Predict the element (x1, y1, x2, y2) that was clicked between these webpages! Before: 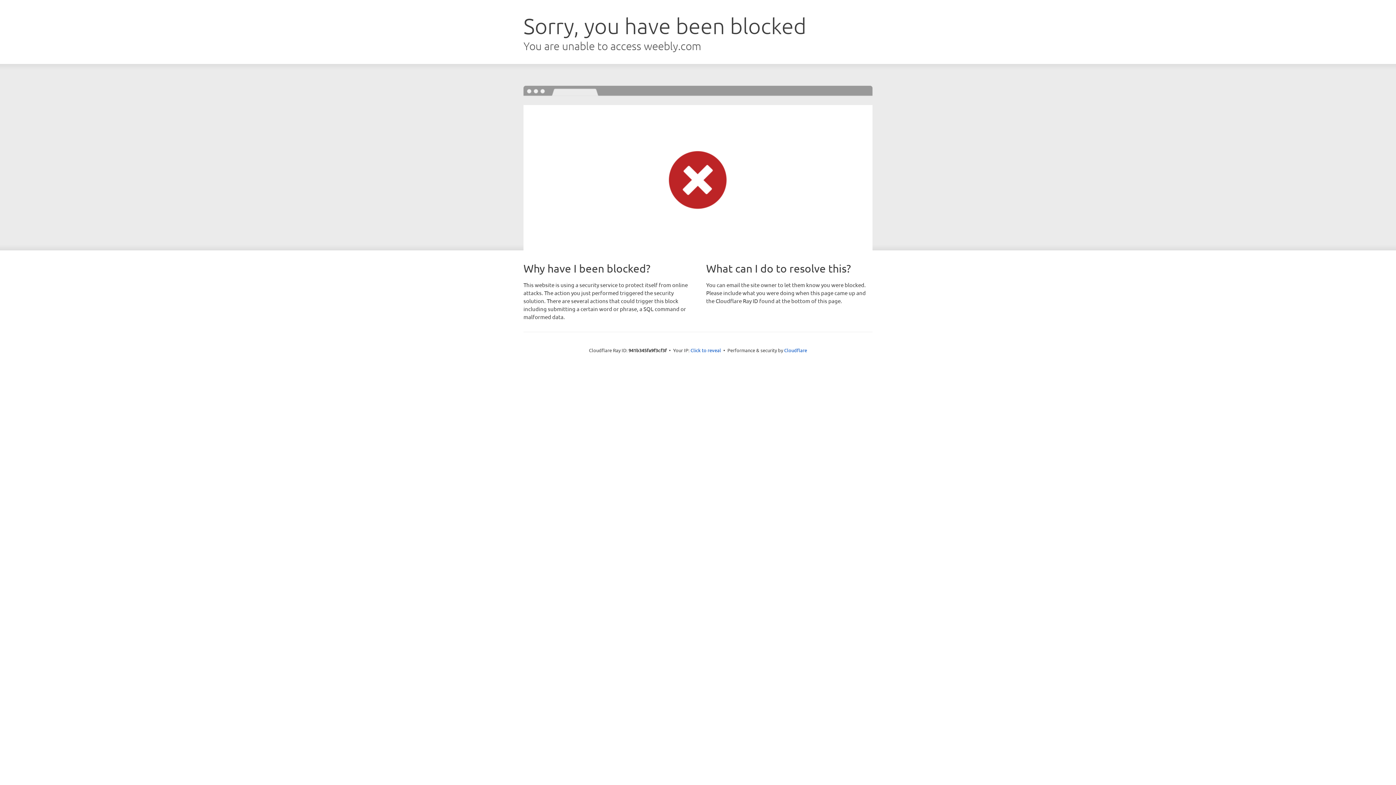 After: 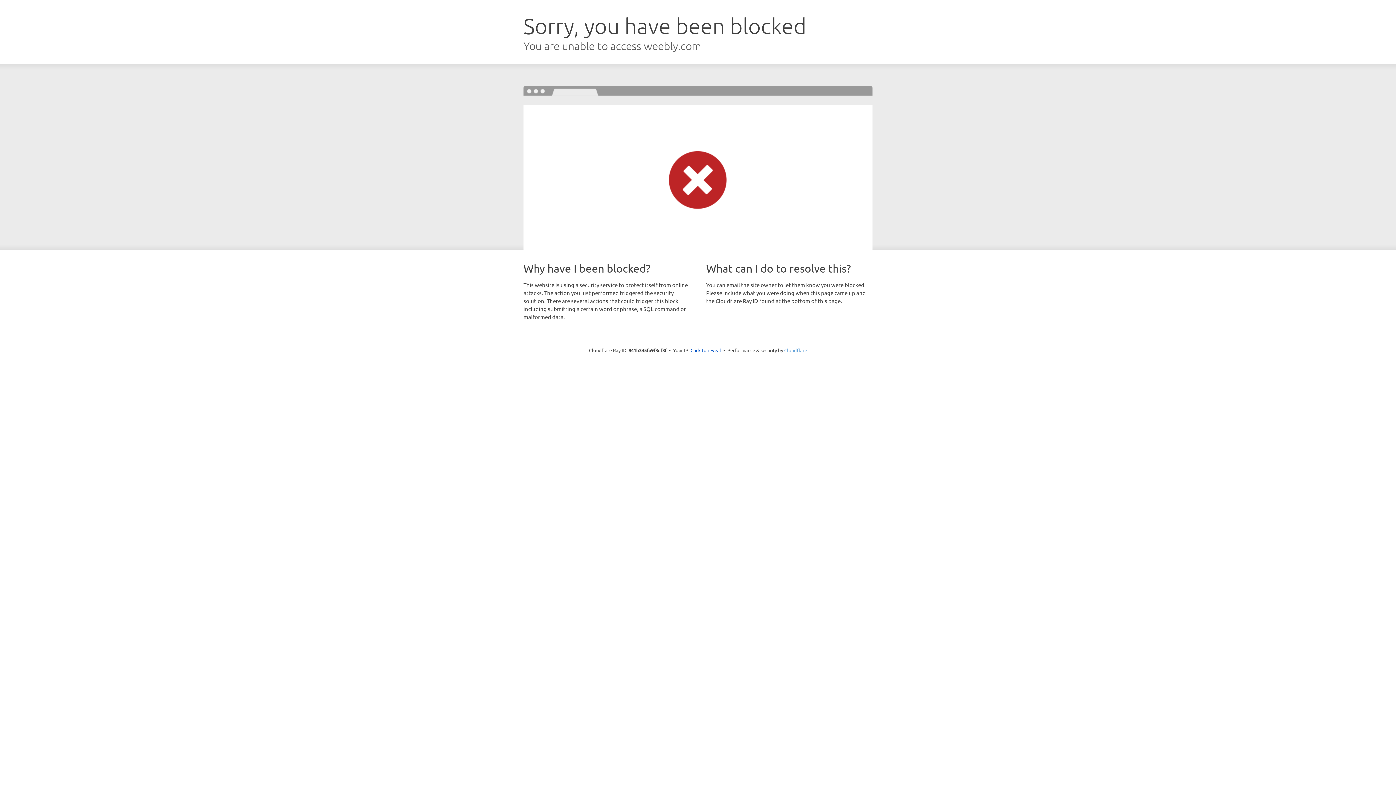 Action: label: Cloudflare bbox: (784, 347, 807, 353)